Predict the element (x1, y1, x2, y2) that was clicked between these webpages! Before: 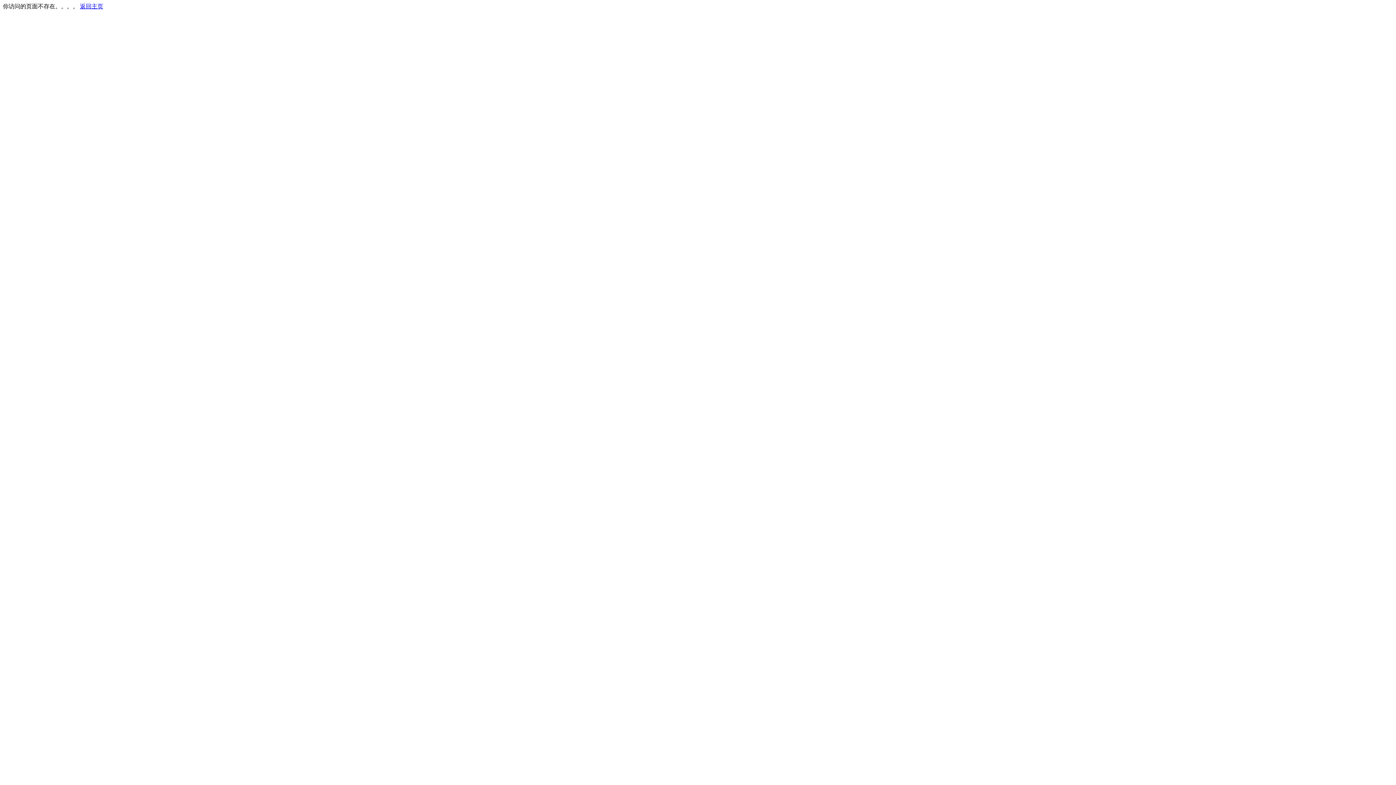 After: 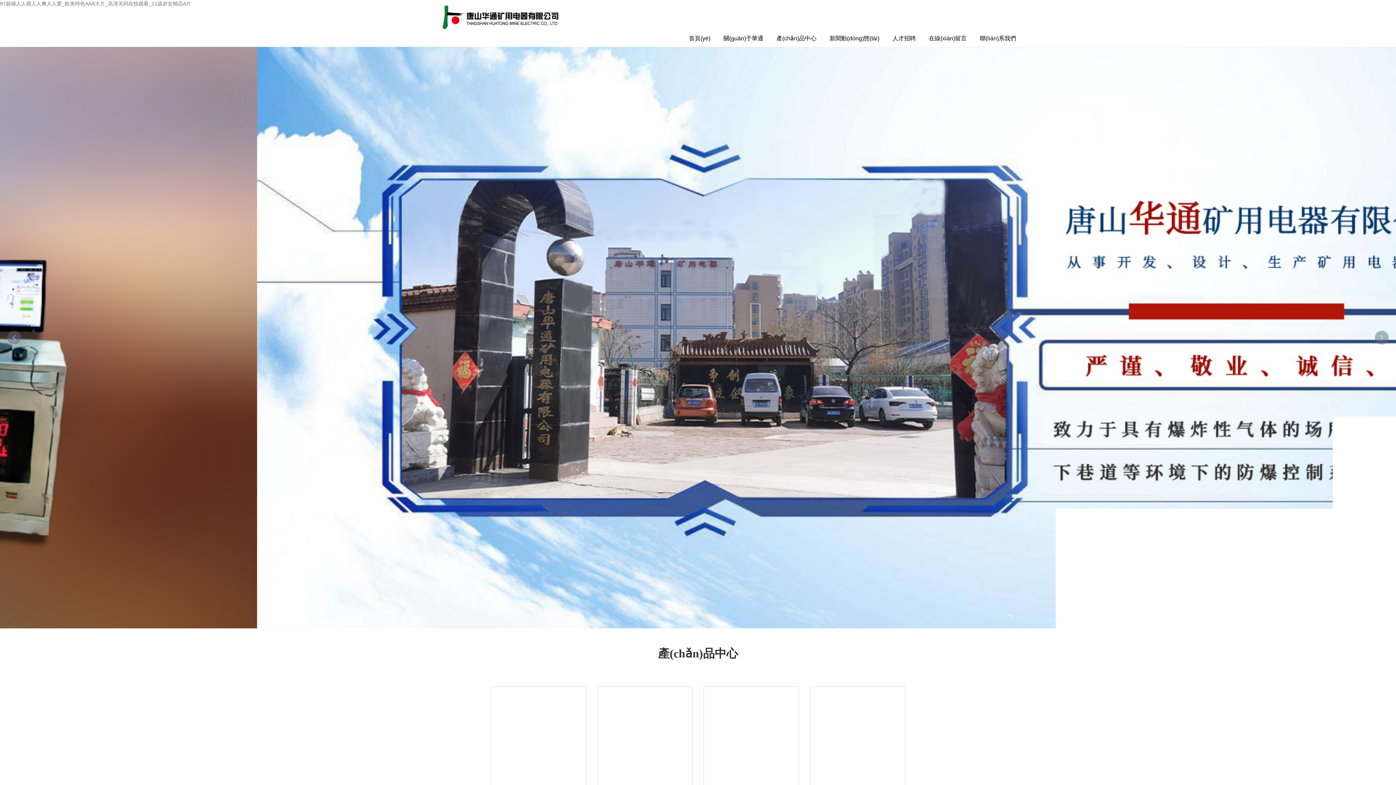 Action: bbox: (80, 3, 103, 9) label: 返回主页